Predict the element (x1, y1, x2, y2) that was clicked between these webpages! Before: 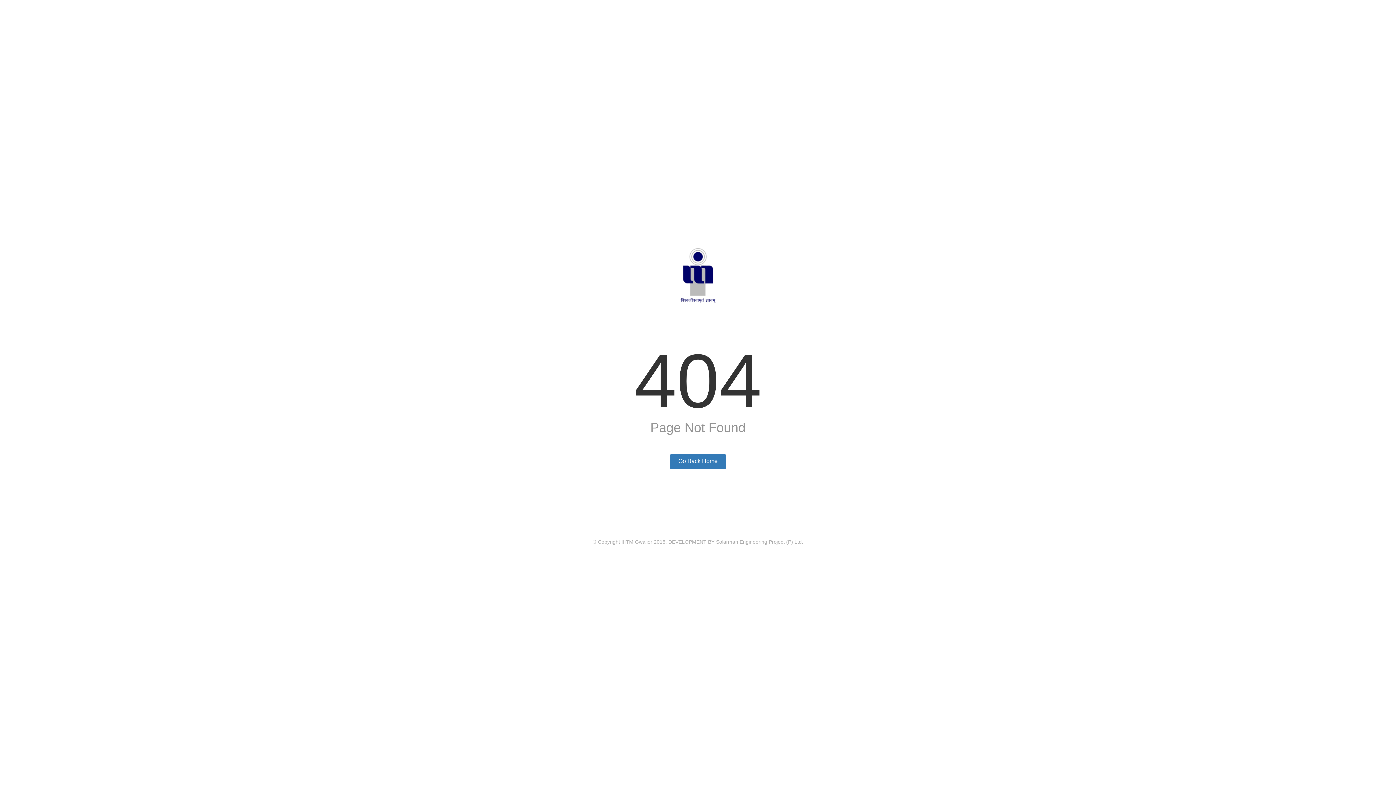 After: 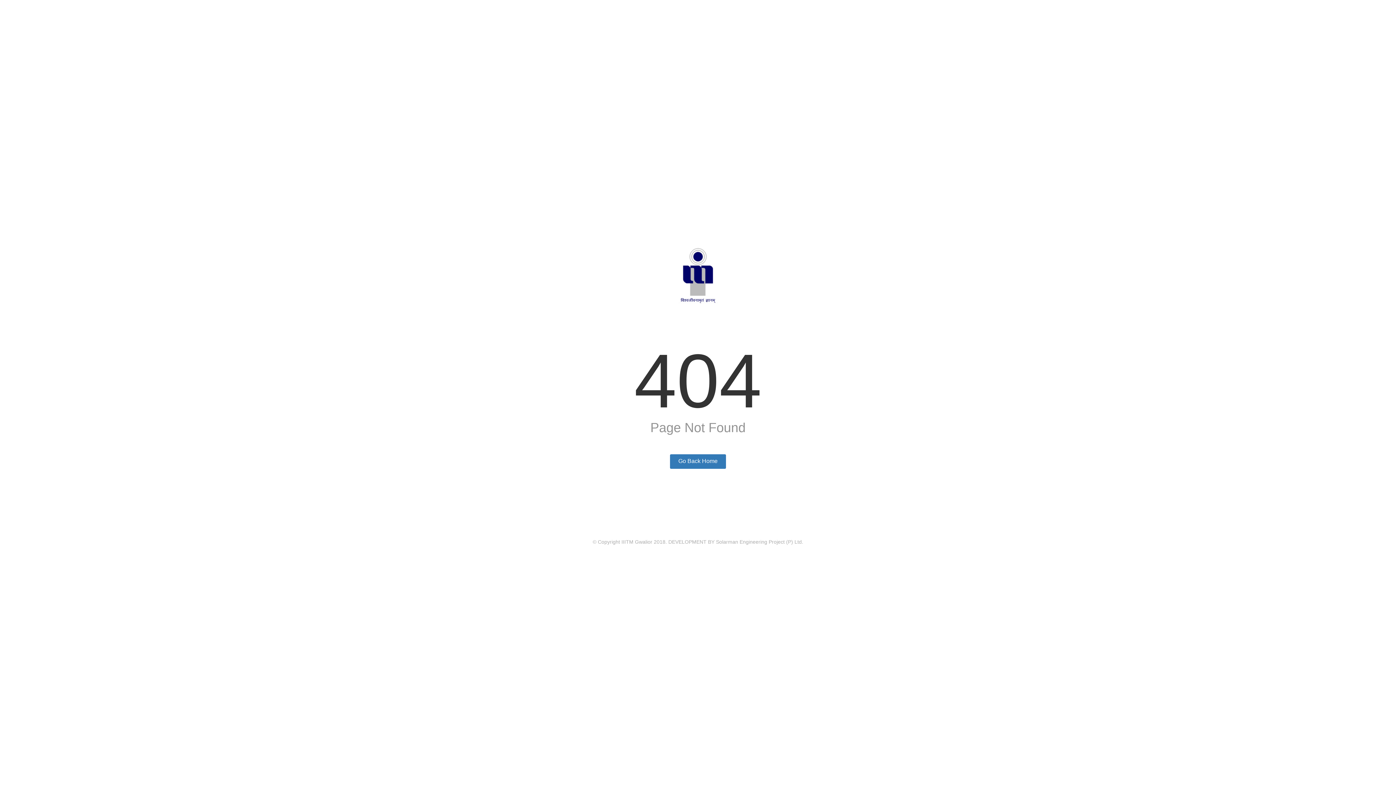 Action: label: IIITM Gwalior bbox: (621, 539, 652, 545)